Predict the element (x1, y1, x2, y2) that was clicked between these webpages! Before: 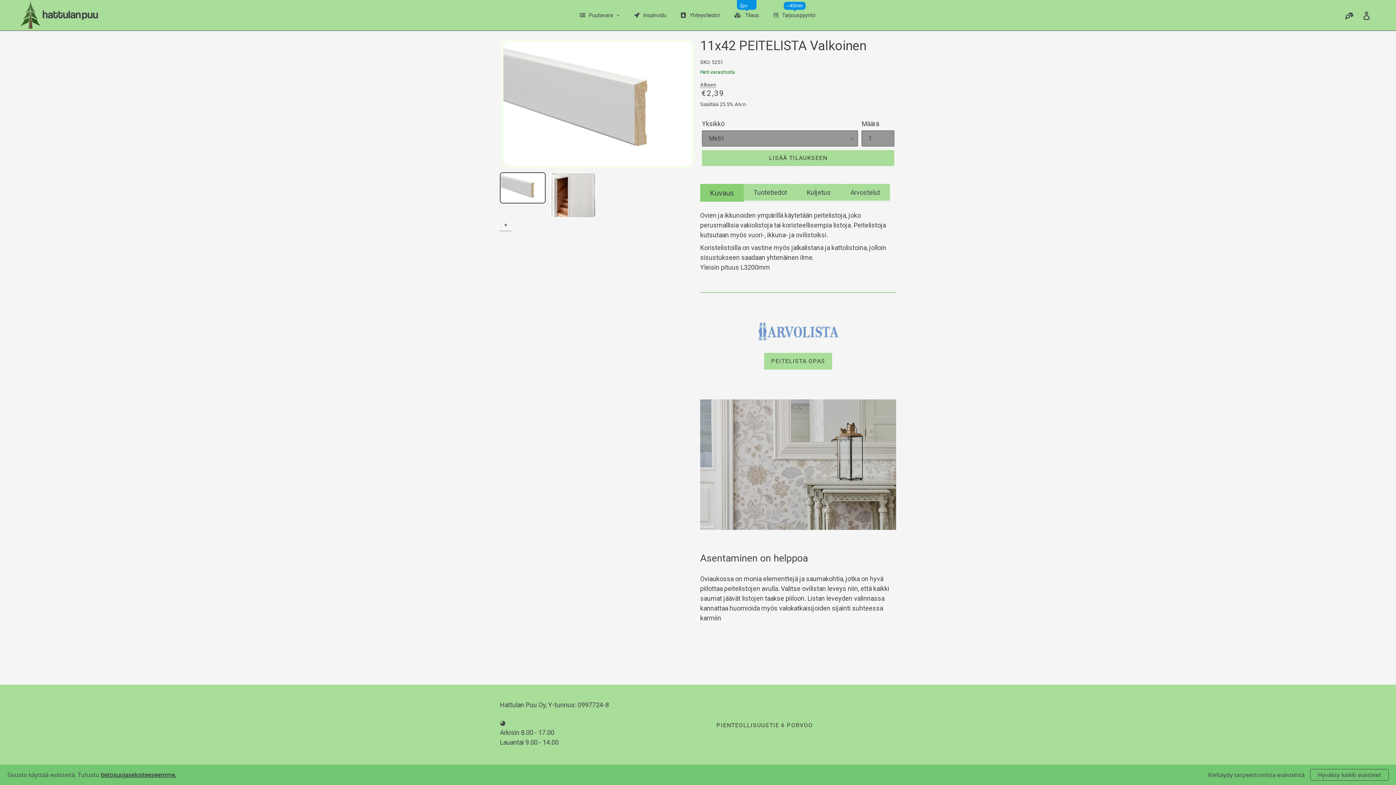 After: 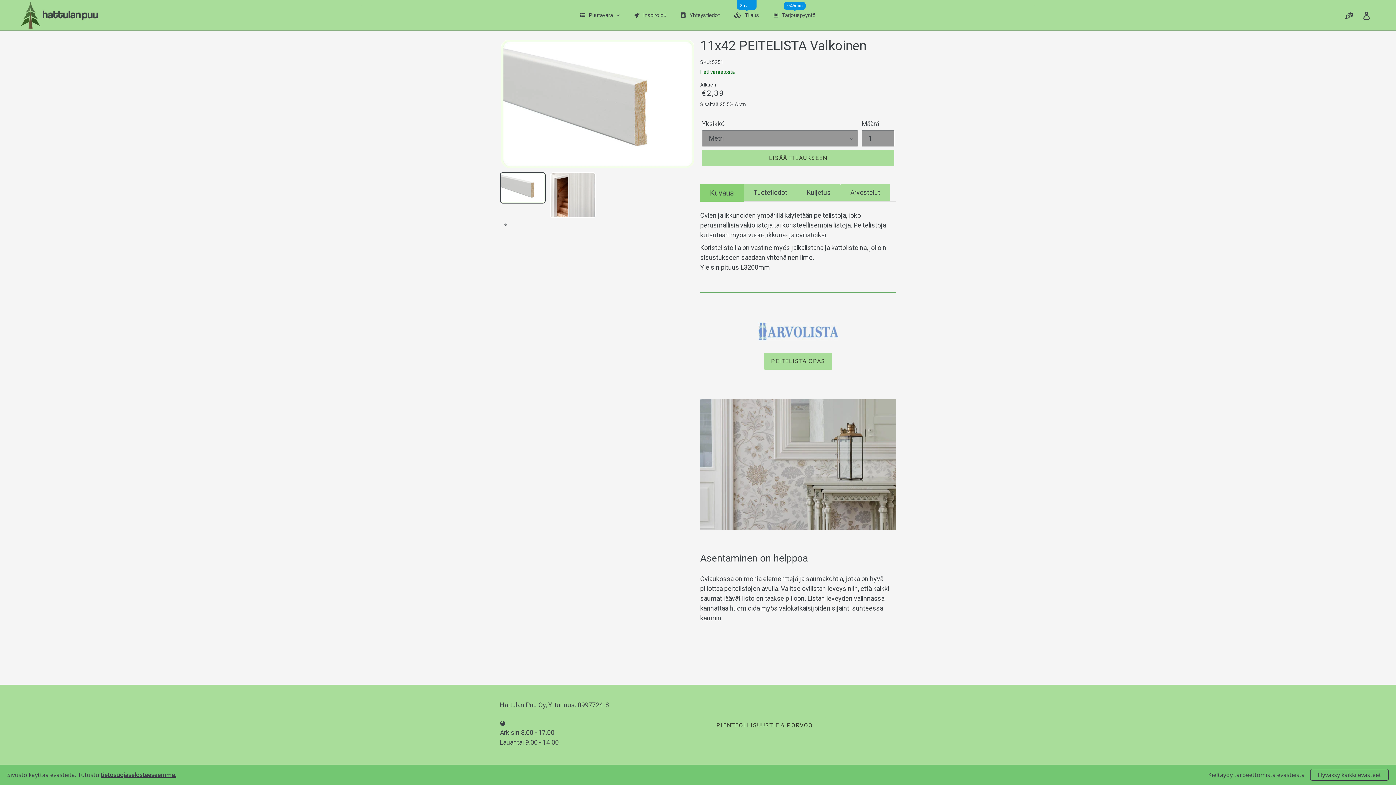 Action: bbox: (500, 172, 545, 203)